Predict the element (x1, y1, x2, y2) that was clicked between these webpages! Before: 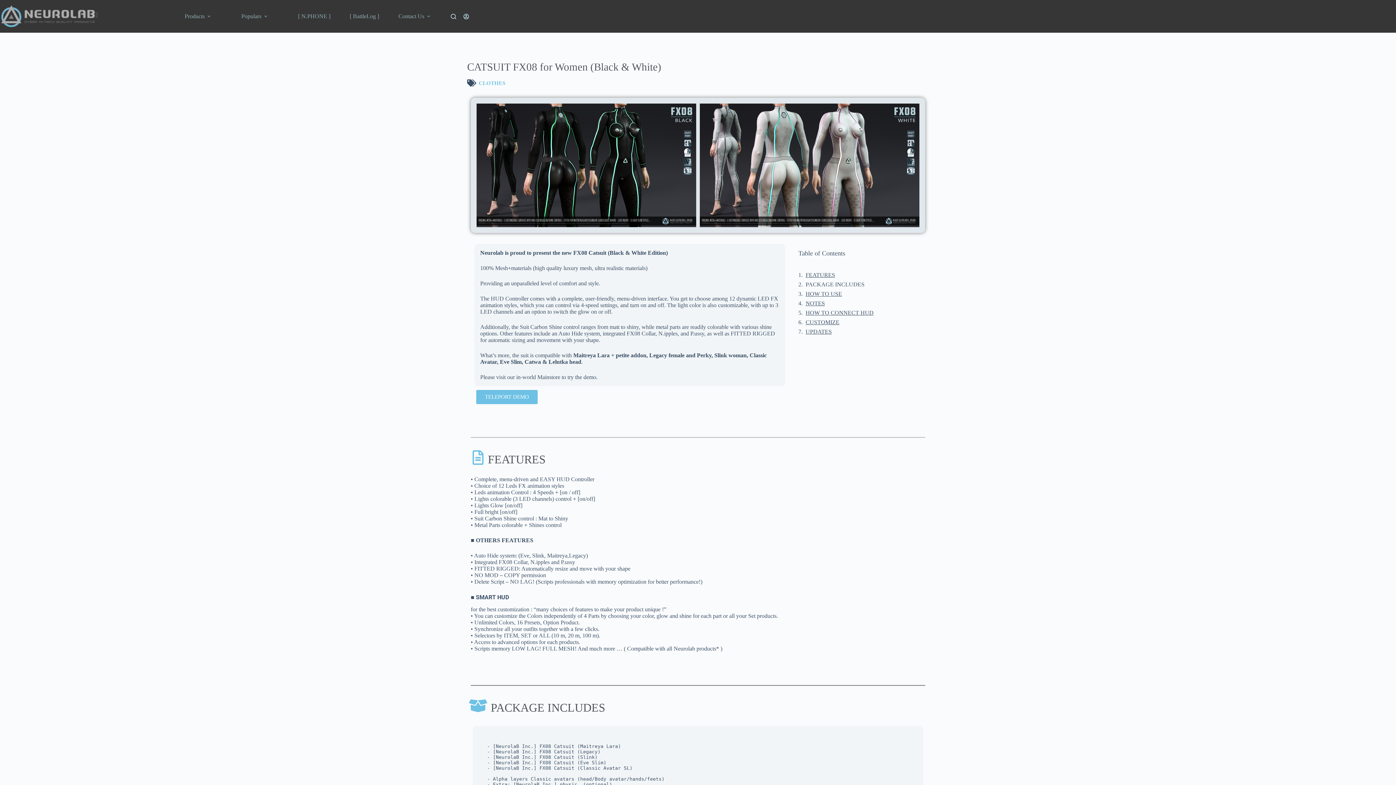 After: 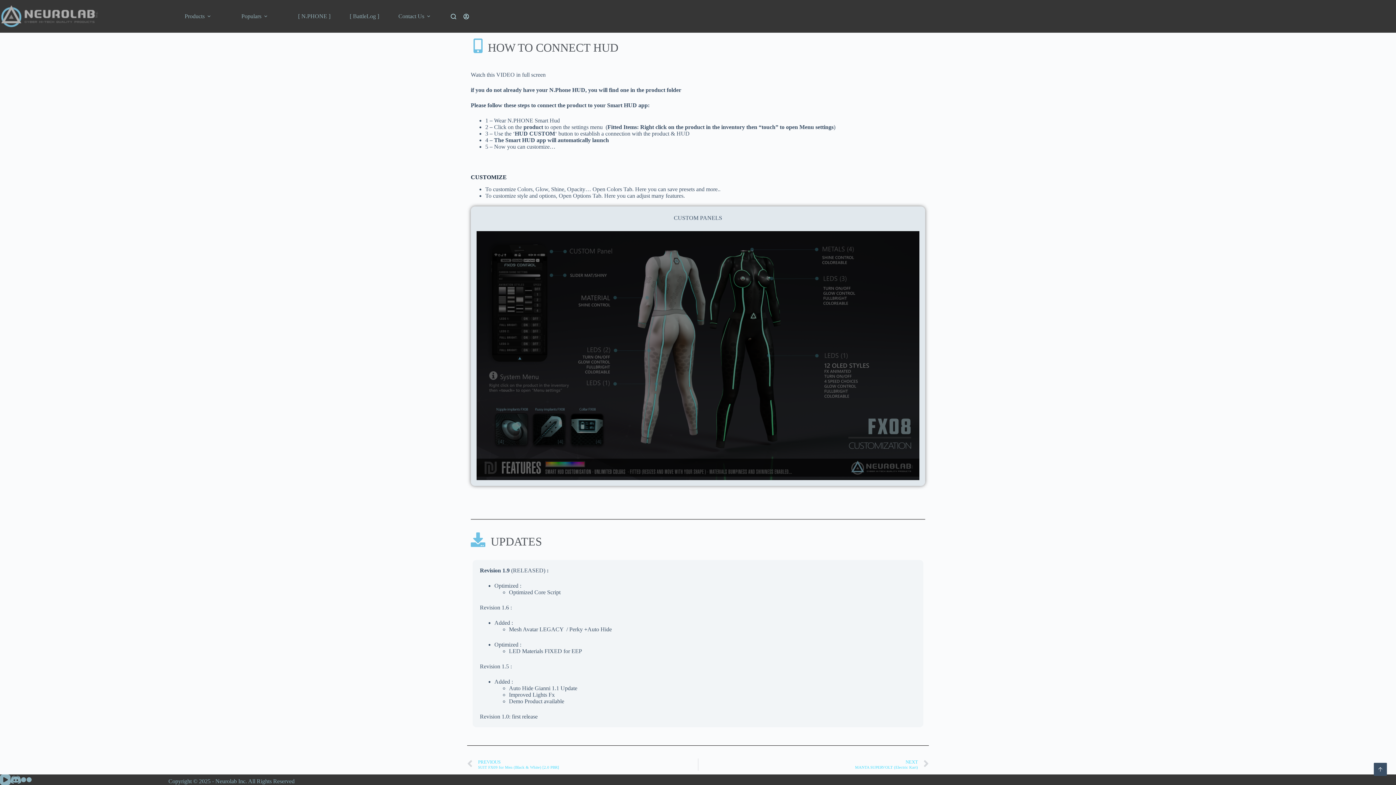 Action: bbox: (805, 319, 839, 325) label: CUSTOMIZE